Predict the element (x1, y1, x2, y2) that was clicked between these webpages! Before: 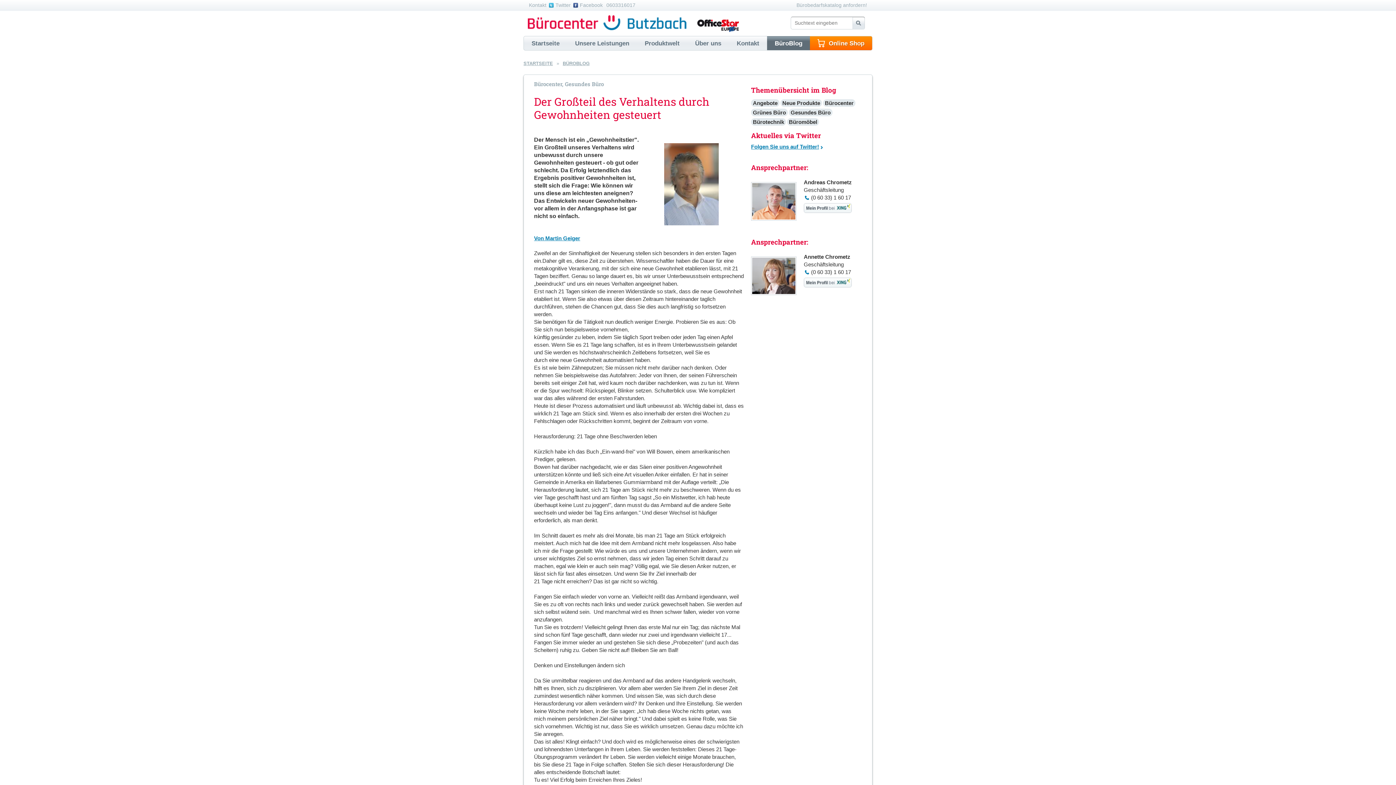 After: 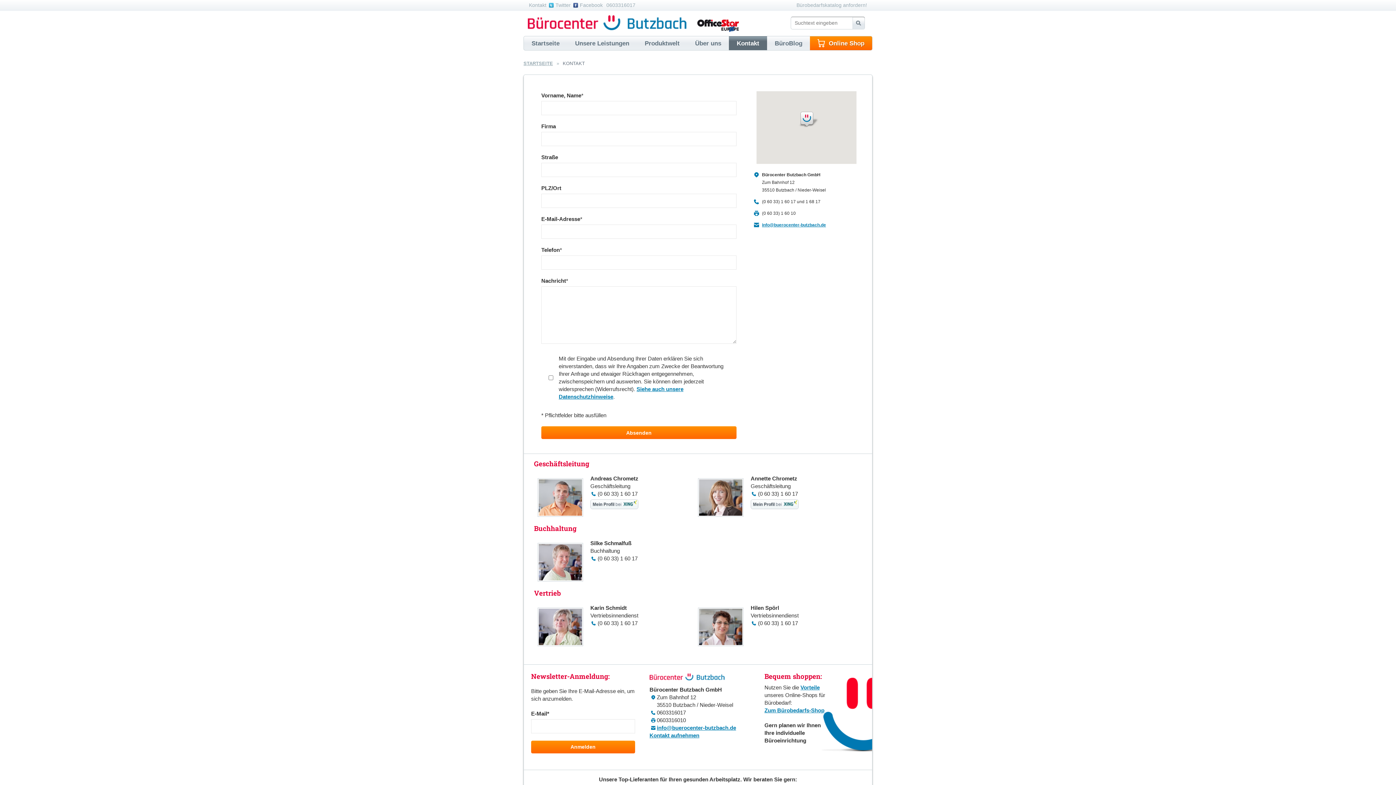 Action: bbox: (729, 36, 767, 50) label: Kontakt